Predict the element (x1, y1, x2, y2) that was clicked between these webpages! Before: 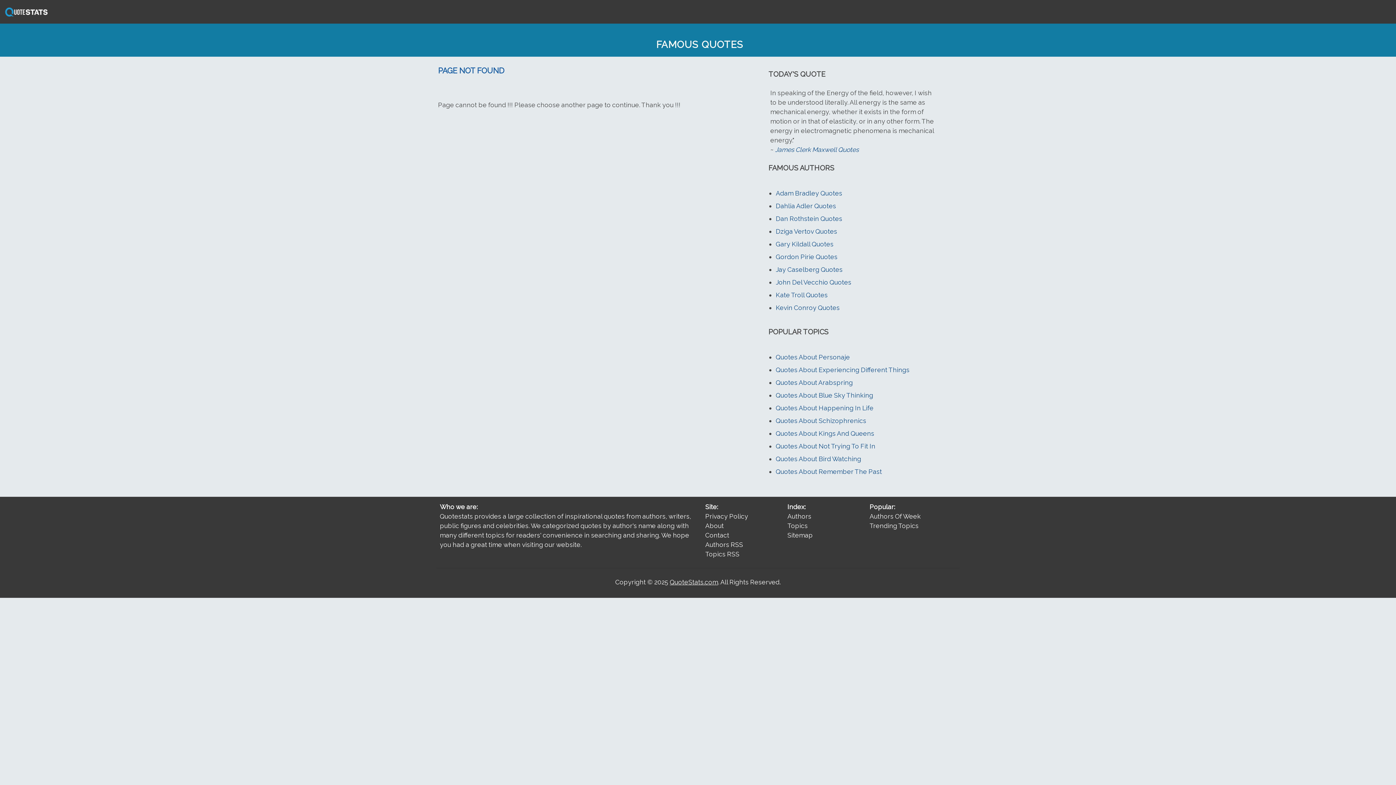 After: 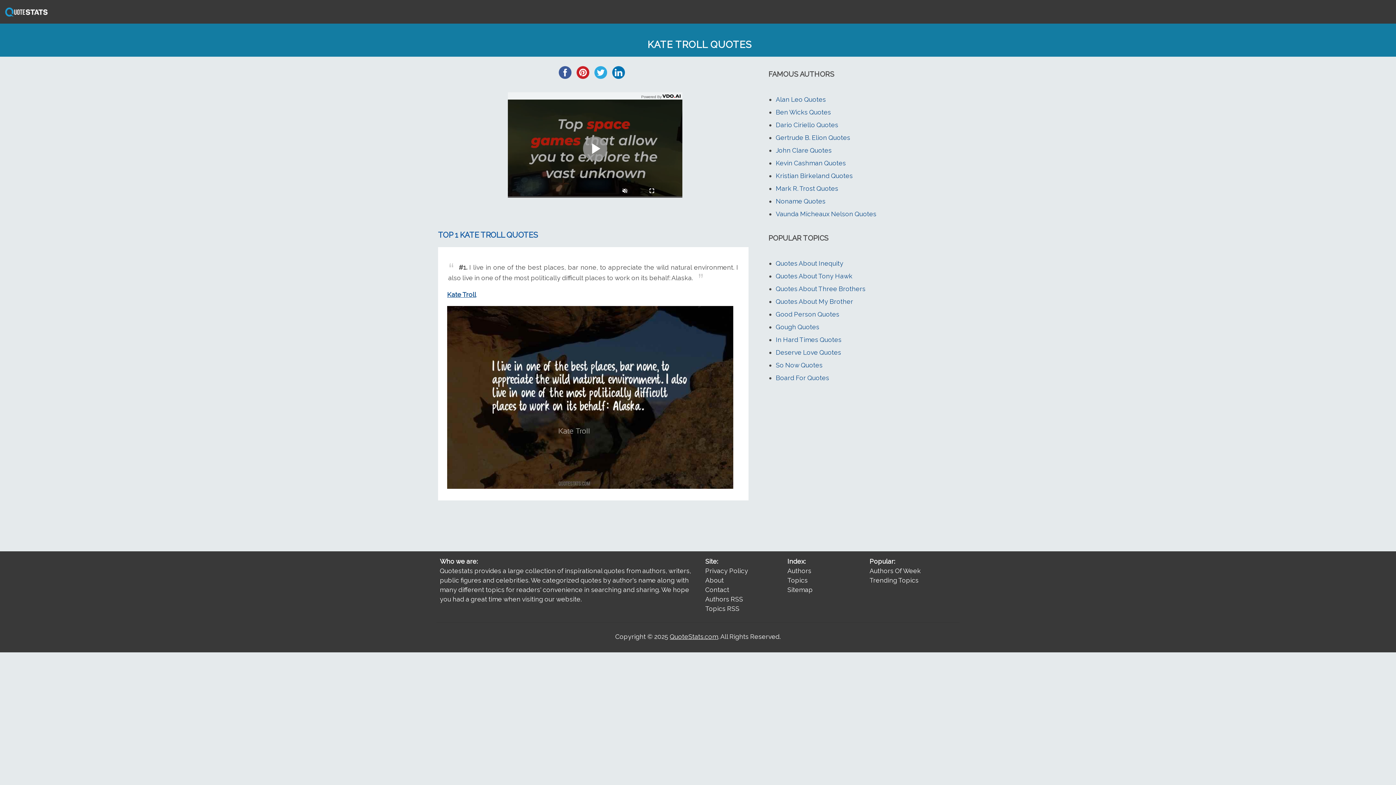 Action: bbox: (776, 291, 828, 298) label: Kate Troll Quotes